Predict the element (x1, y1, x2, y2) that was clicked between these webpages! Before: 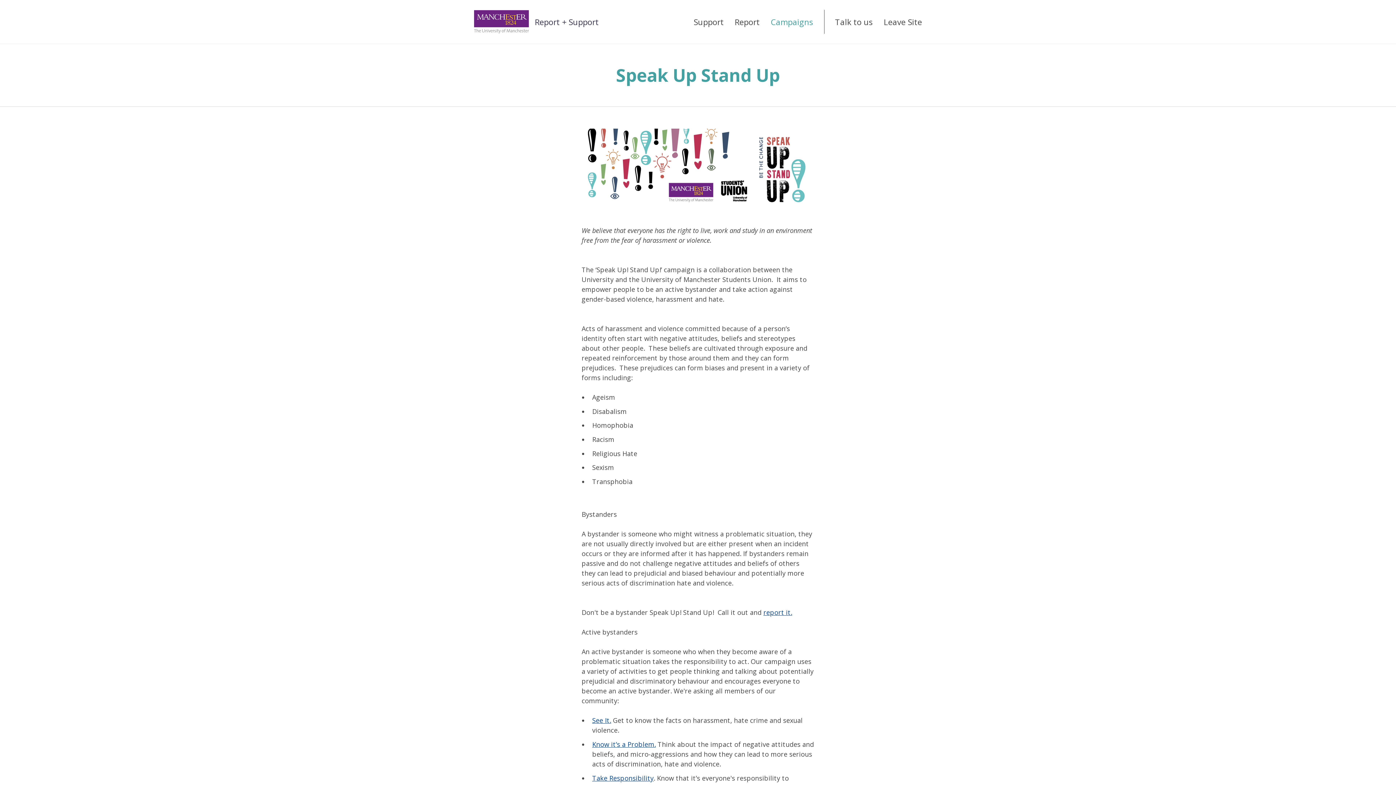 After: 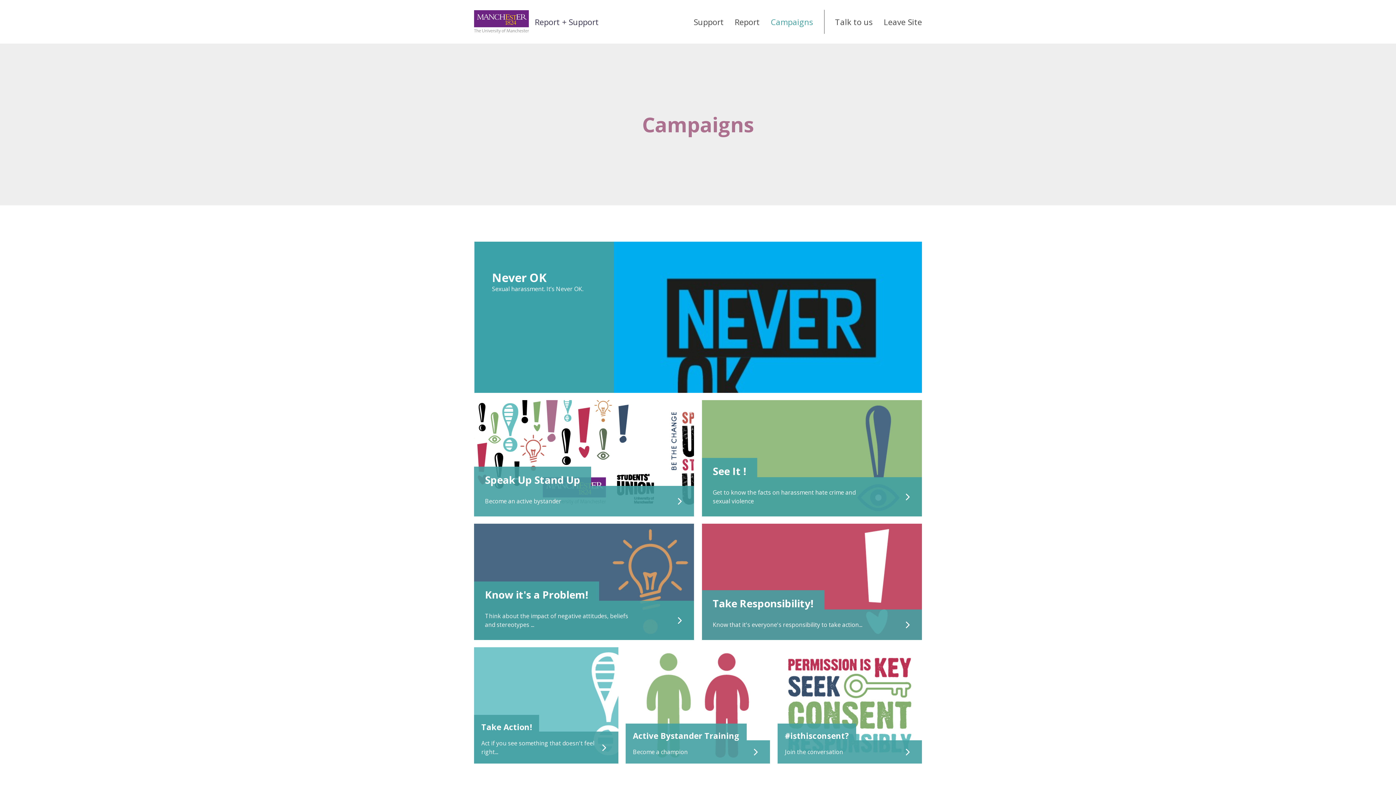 Action: label: Campaigns bbox: (770, 0, 813, 43)